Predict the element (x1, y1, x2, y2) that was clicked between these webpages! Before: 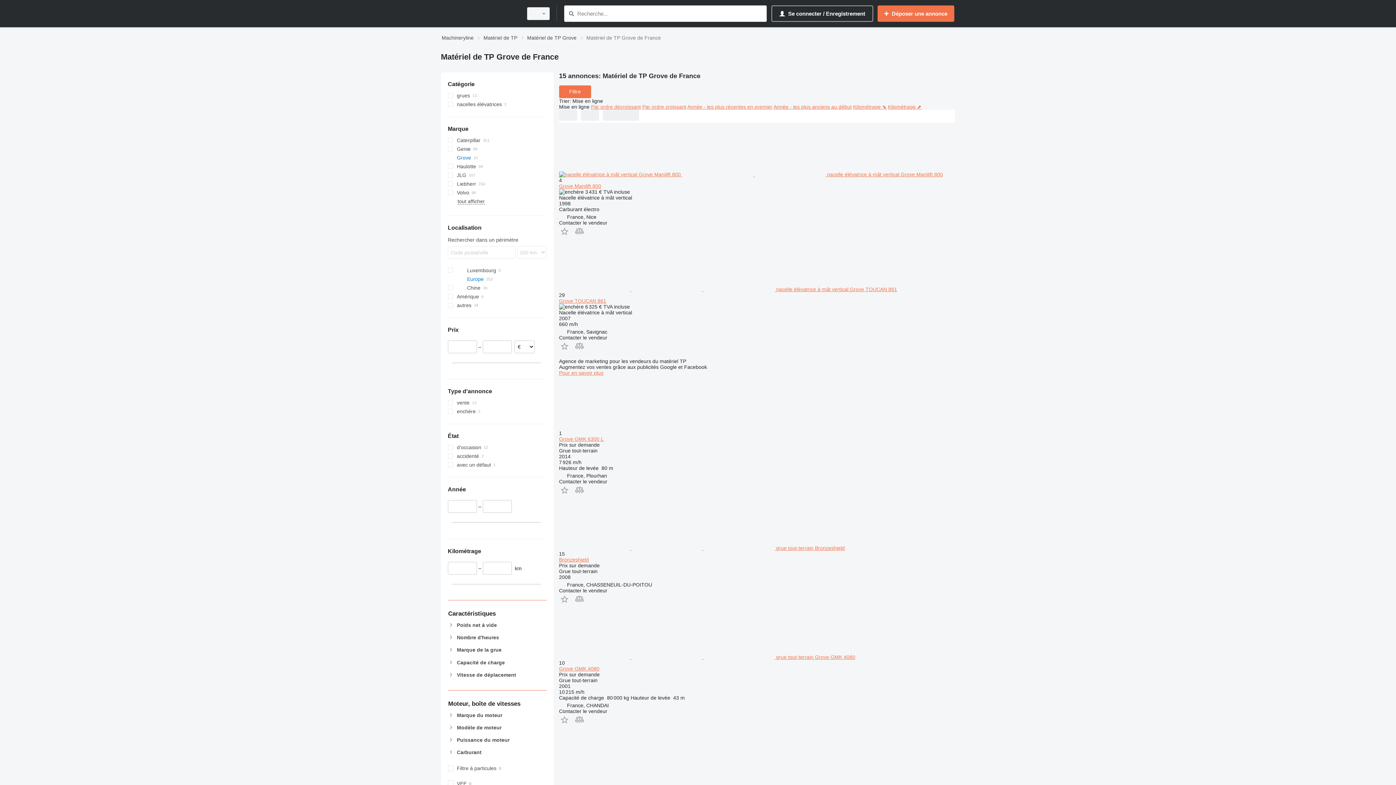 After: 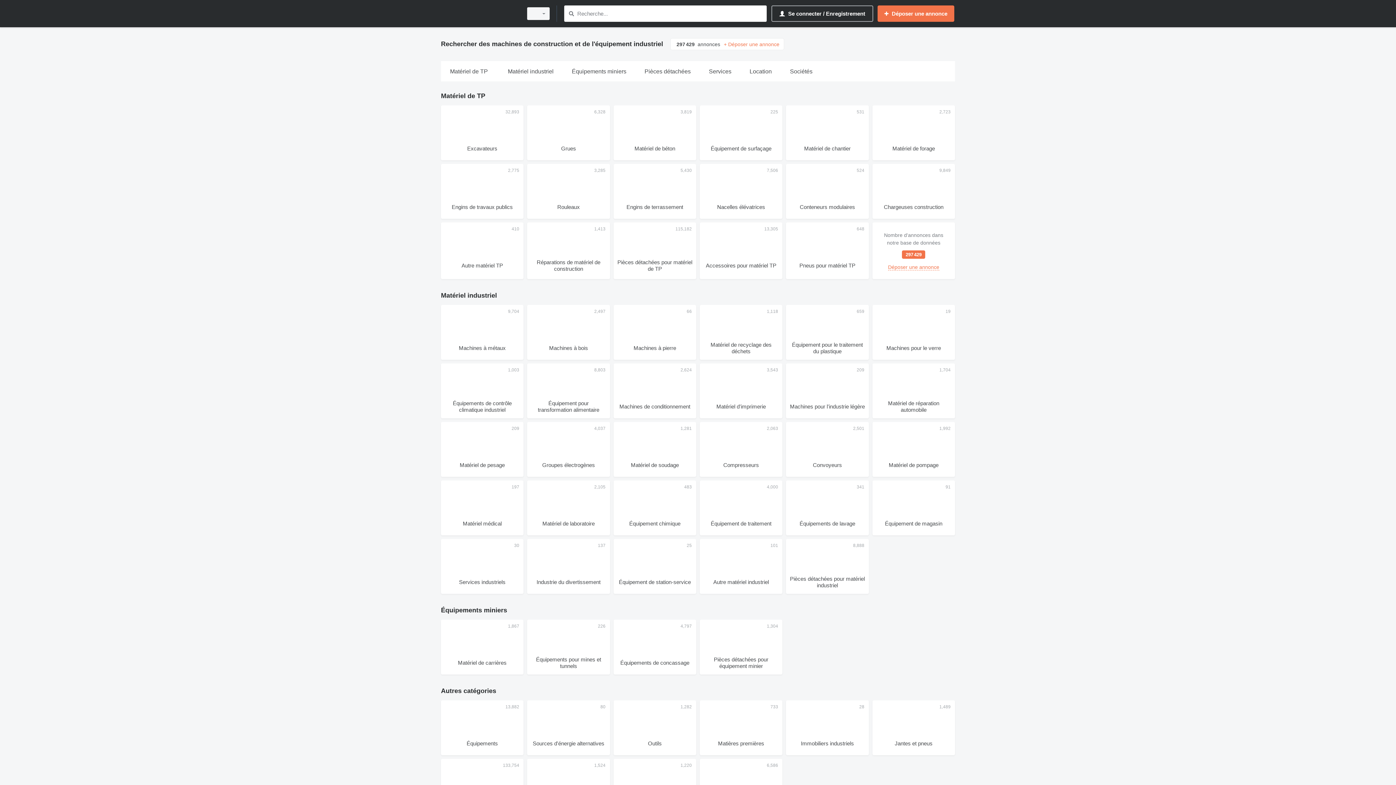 Action: bbox: (441, 33, 473, 42) label: Machineryline